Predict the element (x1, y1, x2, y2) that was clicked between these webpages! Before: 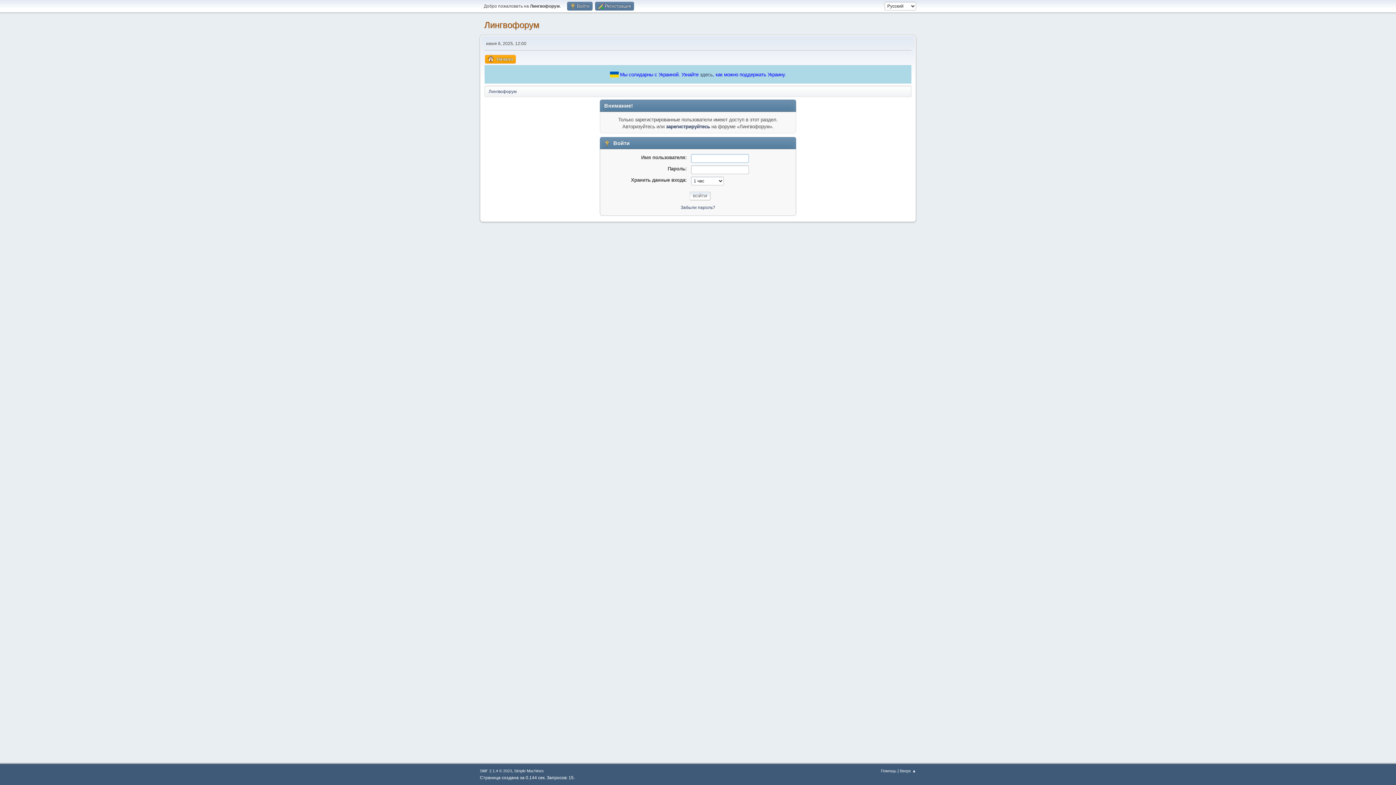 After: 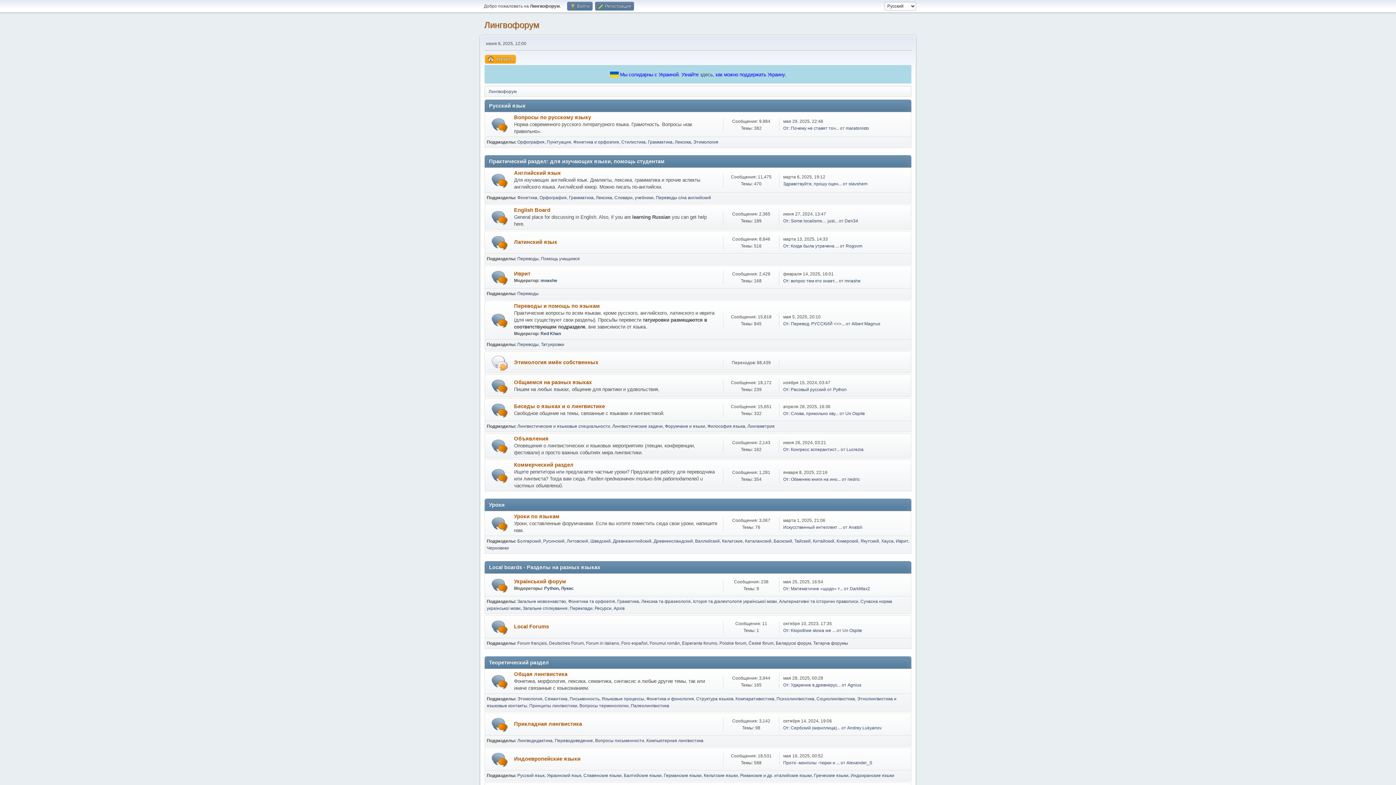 Action: bbox: (485, 54, 516, 63) label: Начало